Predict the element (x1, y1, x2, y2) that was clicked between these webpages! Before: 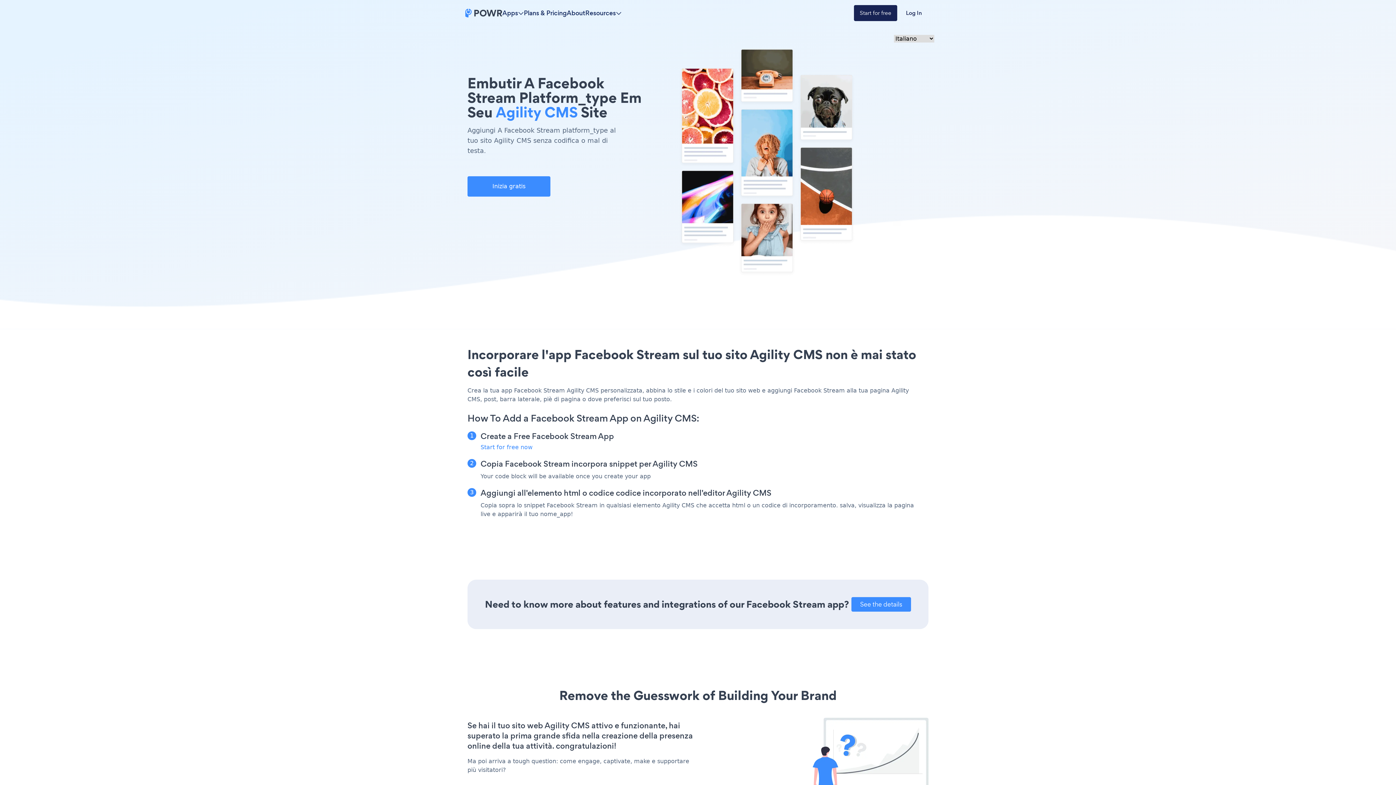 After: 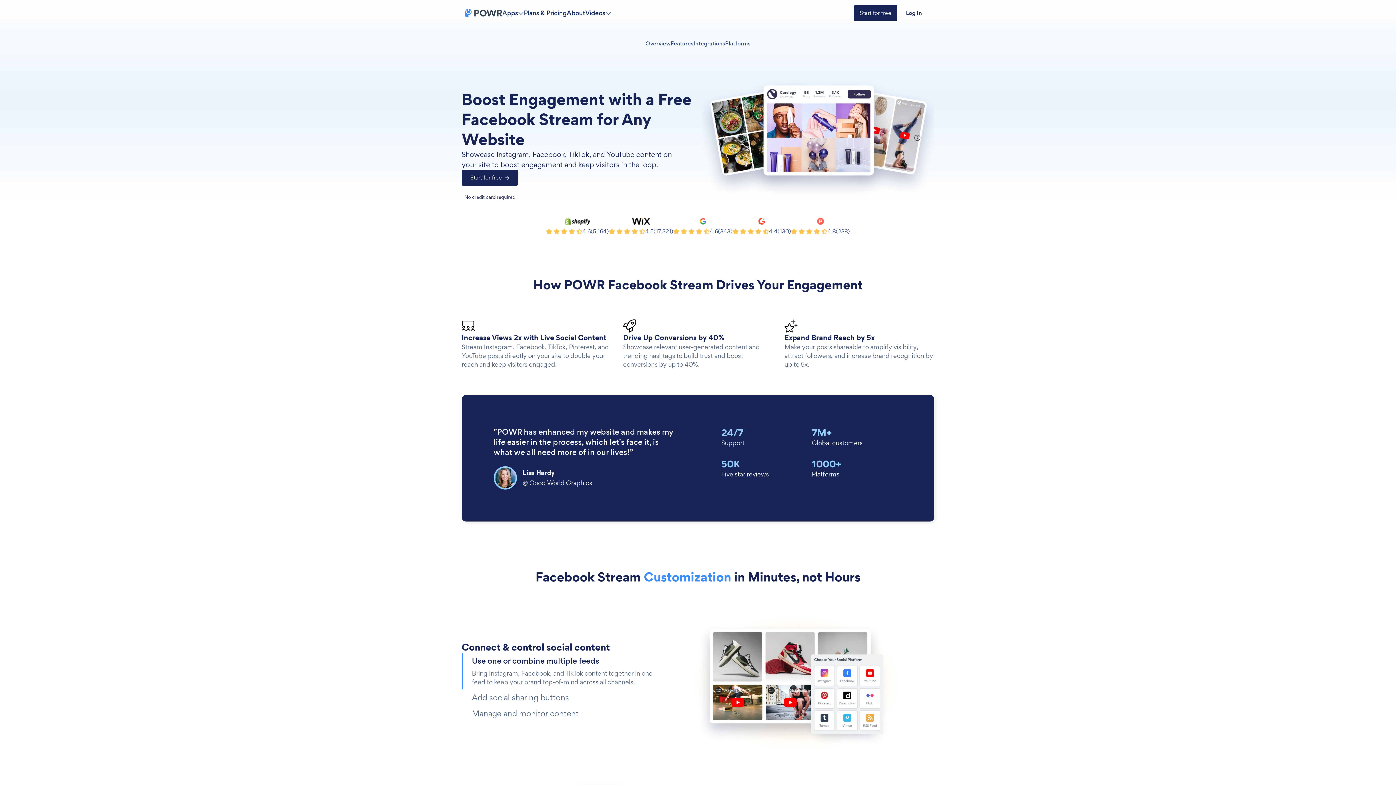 Action: bbox: (851, 597, 911, 612) label: See the details